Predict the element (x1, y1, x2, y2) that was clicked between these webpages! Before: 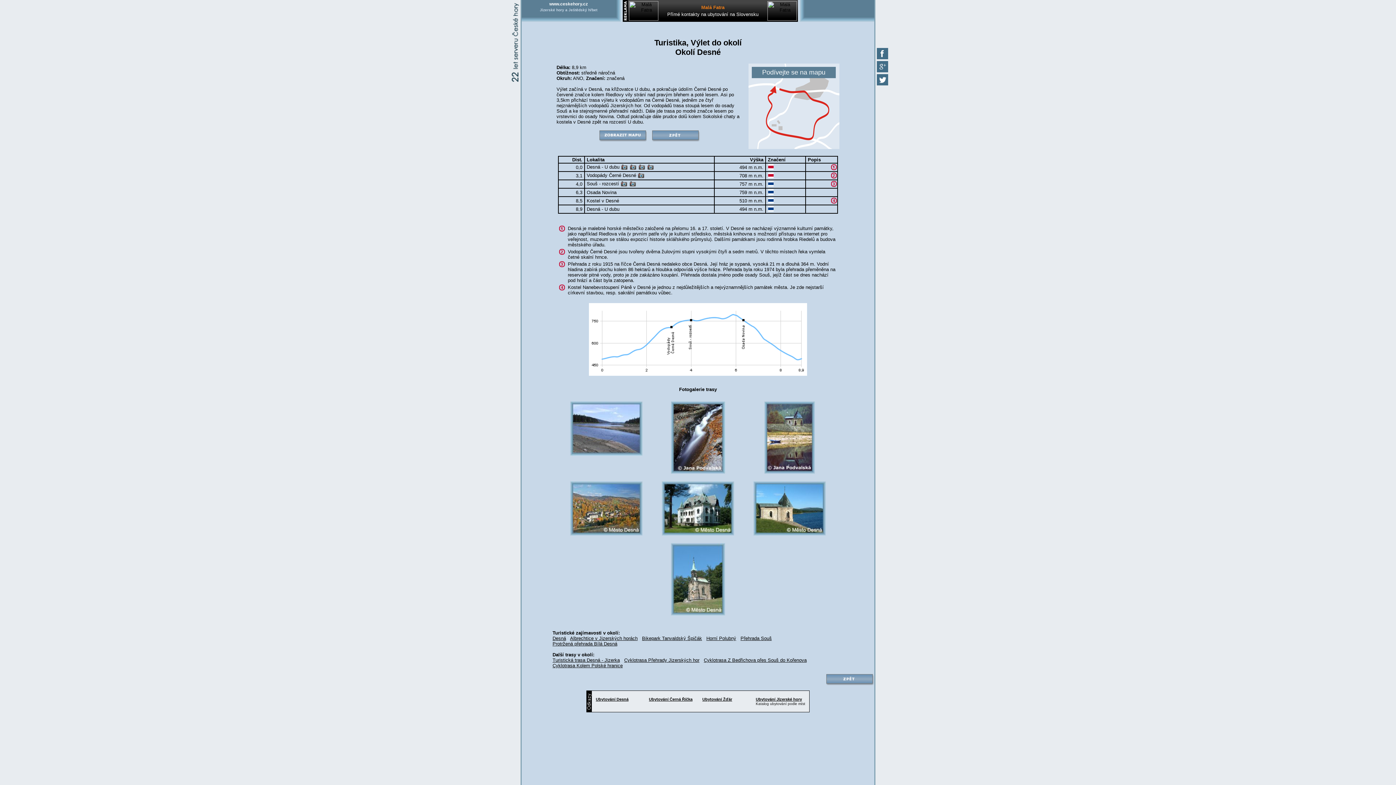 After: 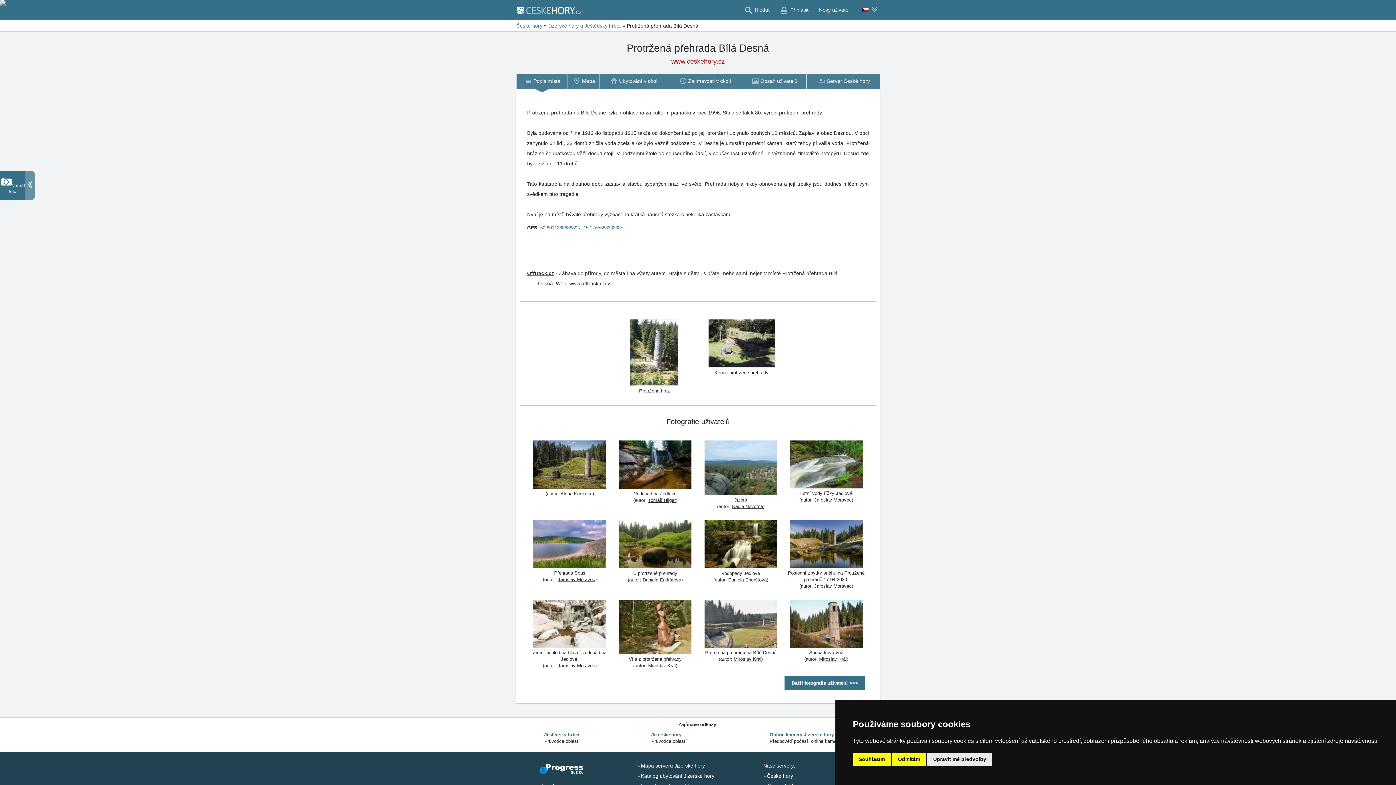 Action: bbox: (552, 641, 617, 646) label: Protržená přehrada Bílá Desná